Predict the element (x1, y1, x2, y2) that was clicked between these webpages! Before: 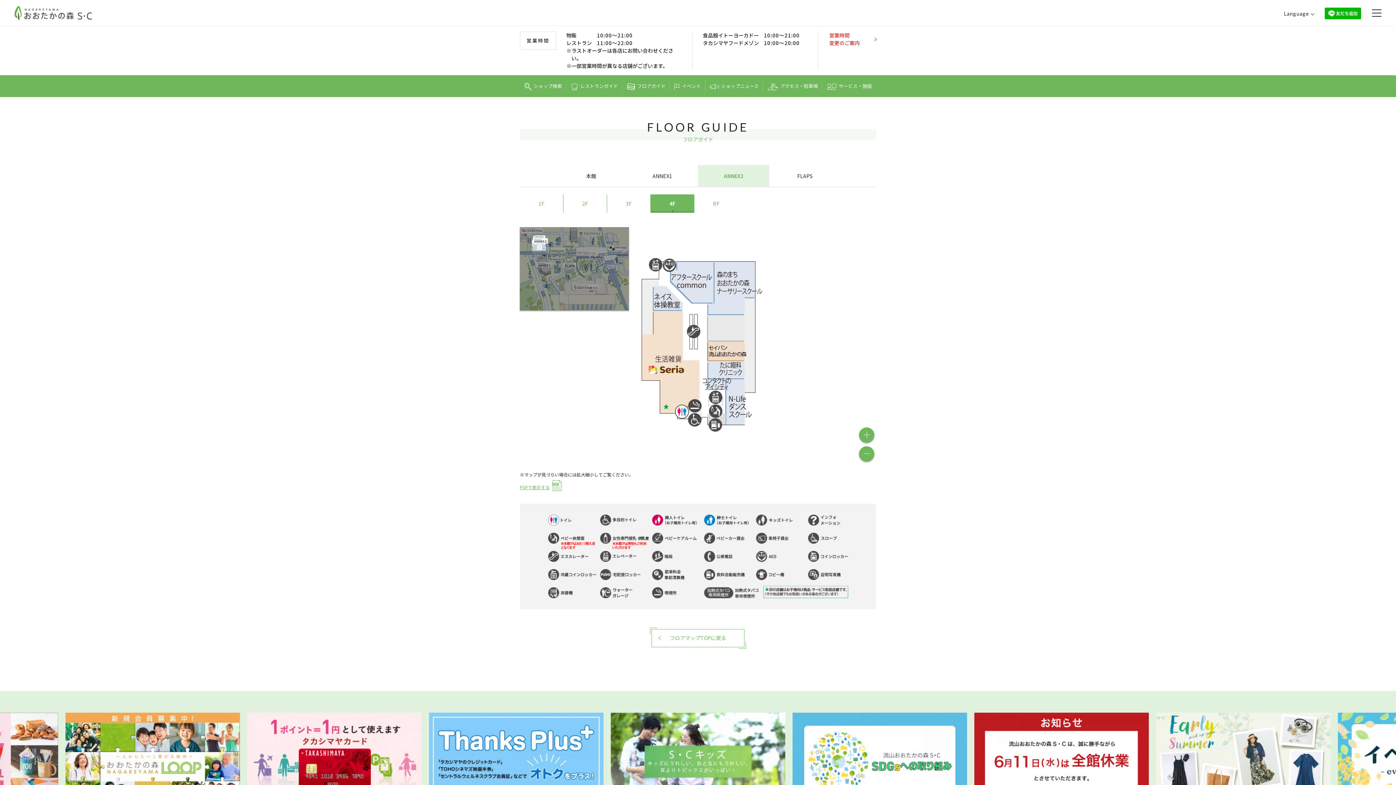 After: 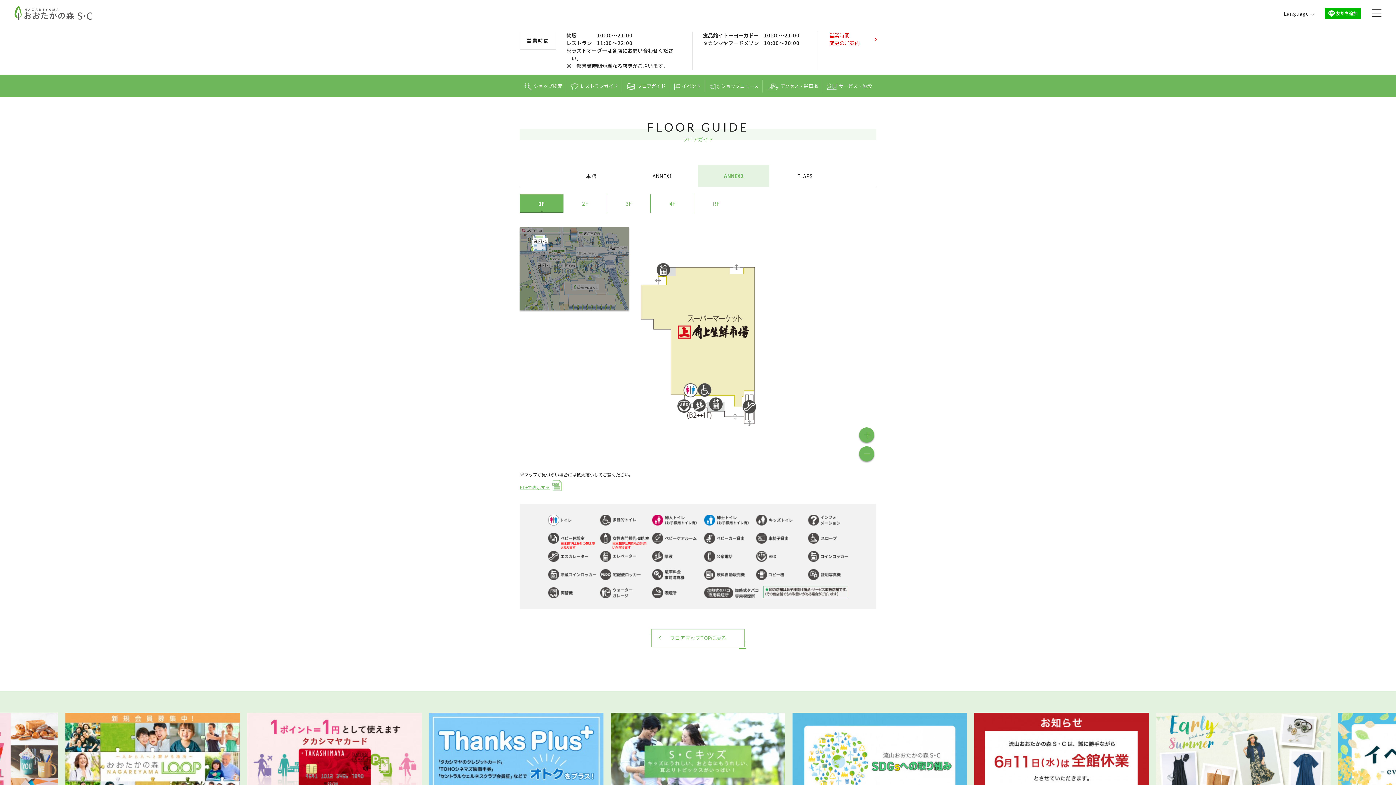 Action: label: 1F bbox: (520, 194, 563, 212)